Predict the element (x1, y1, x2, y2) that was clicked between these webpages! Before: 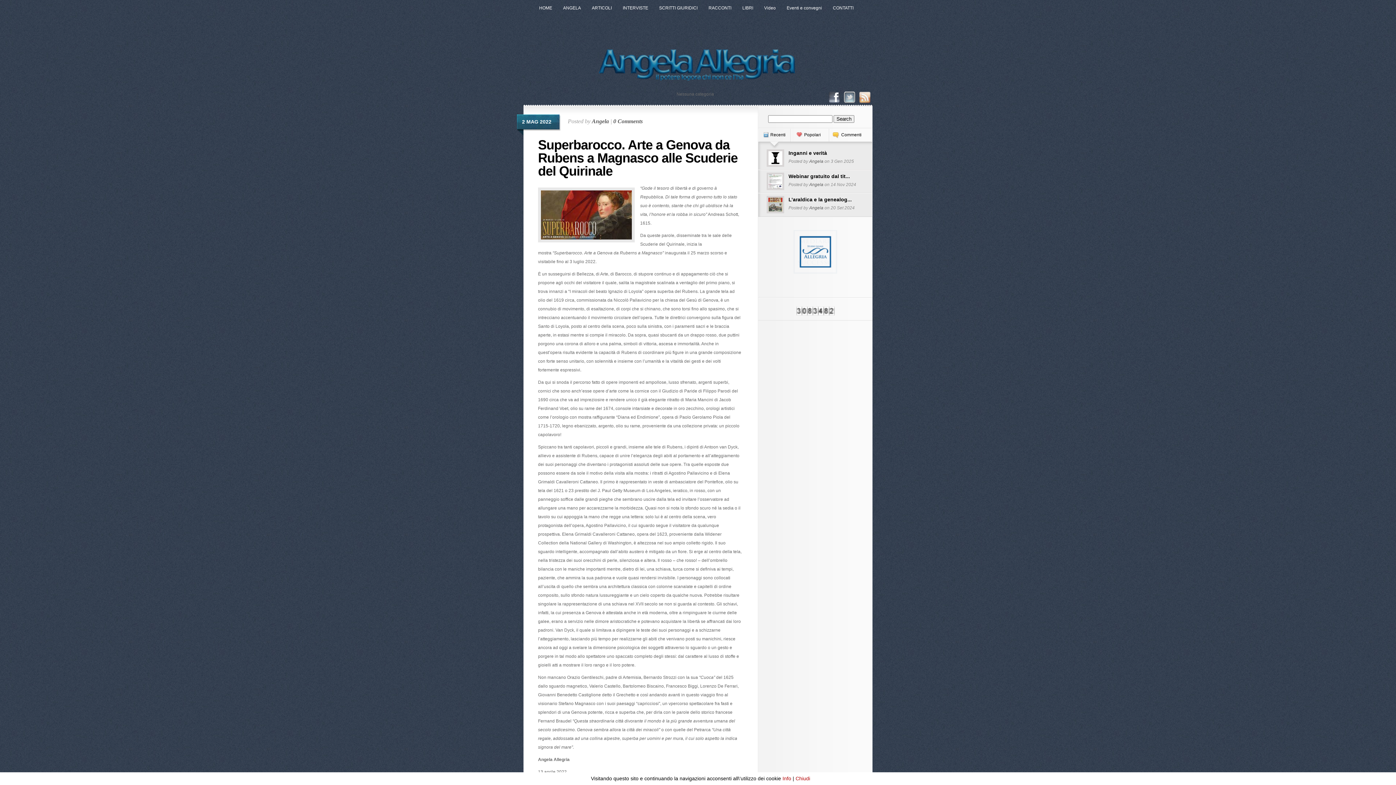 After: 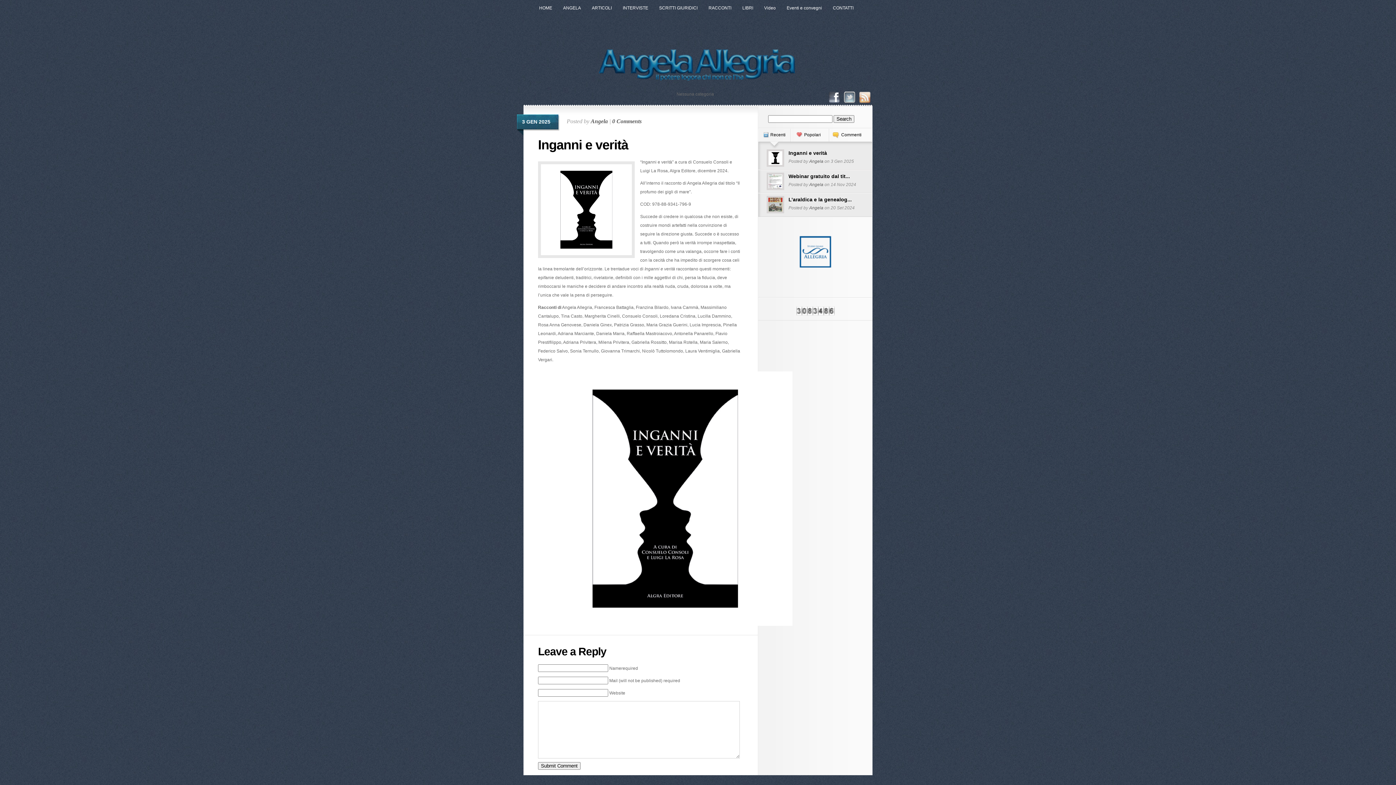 Action: label: Inganni e verità bbox: (788, 150, 827, 156)